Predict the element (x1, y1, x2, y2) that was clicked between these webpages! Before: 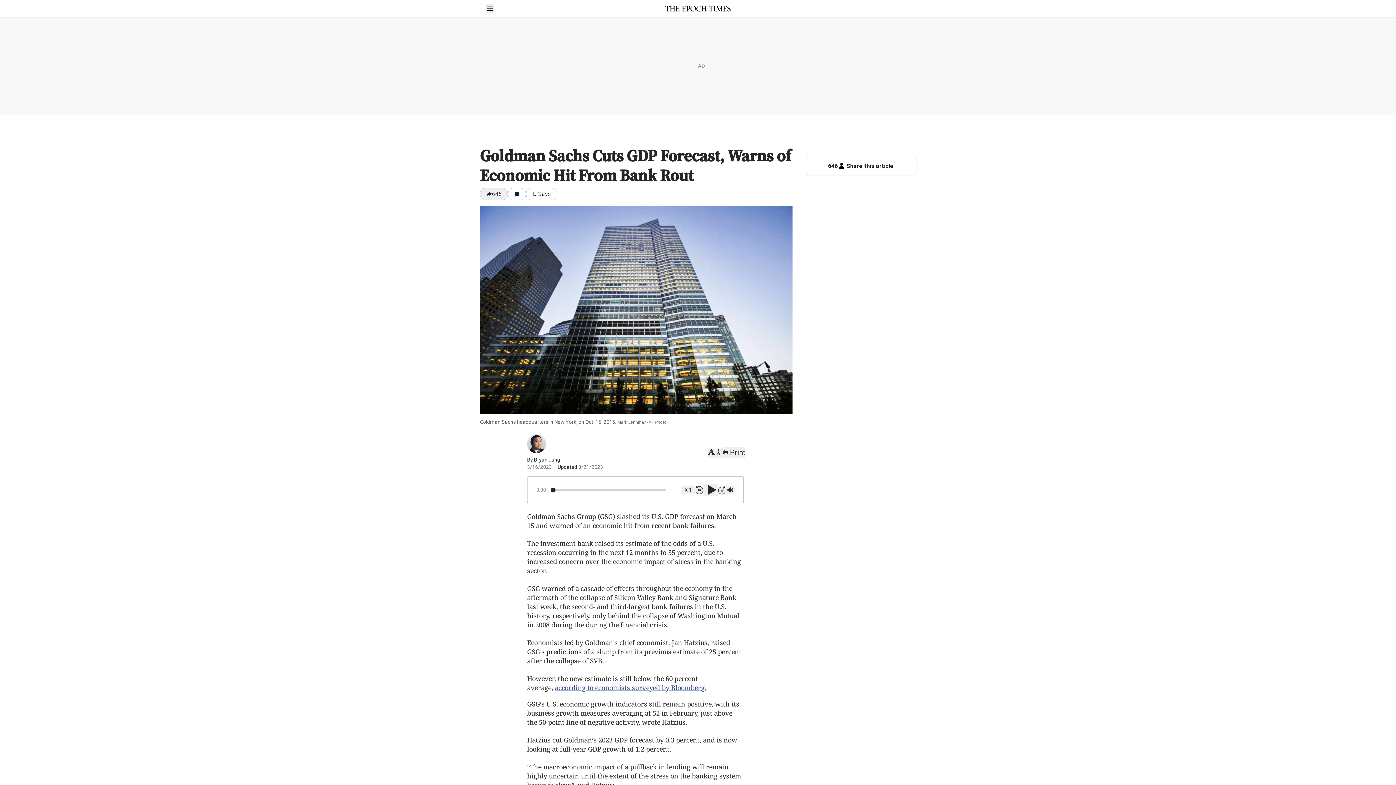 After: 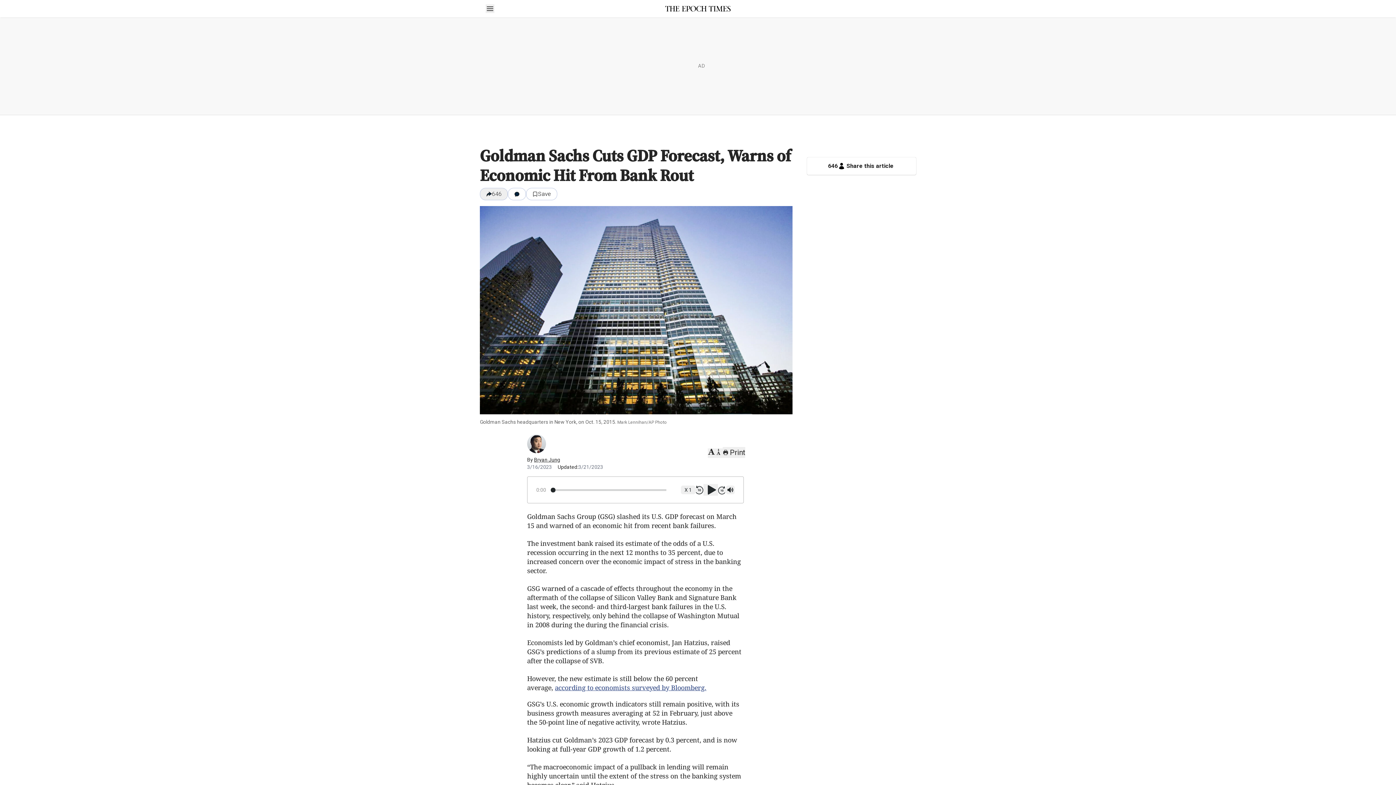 Action: bbox: (726, 485, 734, 494) label: Mute